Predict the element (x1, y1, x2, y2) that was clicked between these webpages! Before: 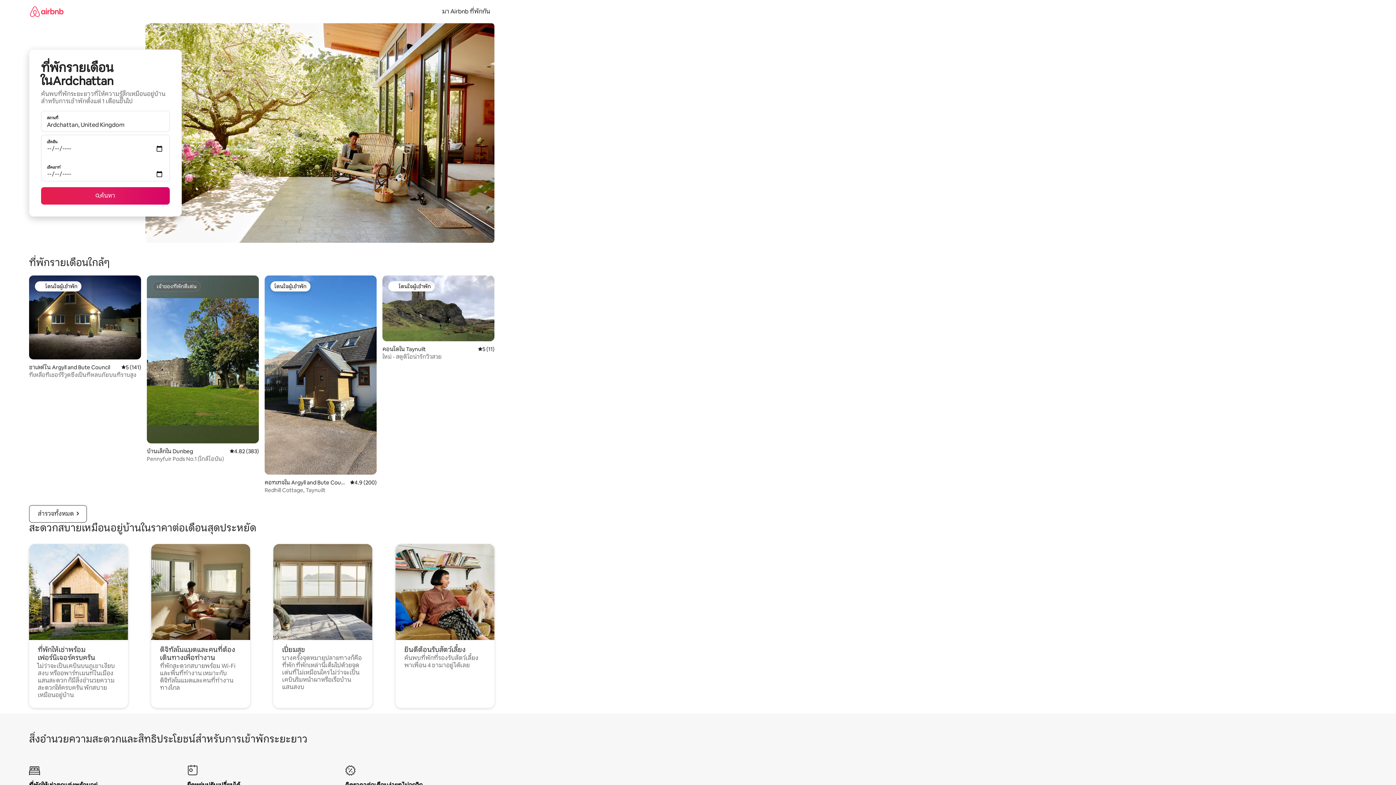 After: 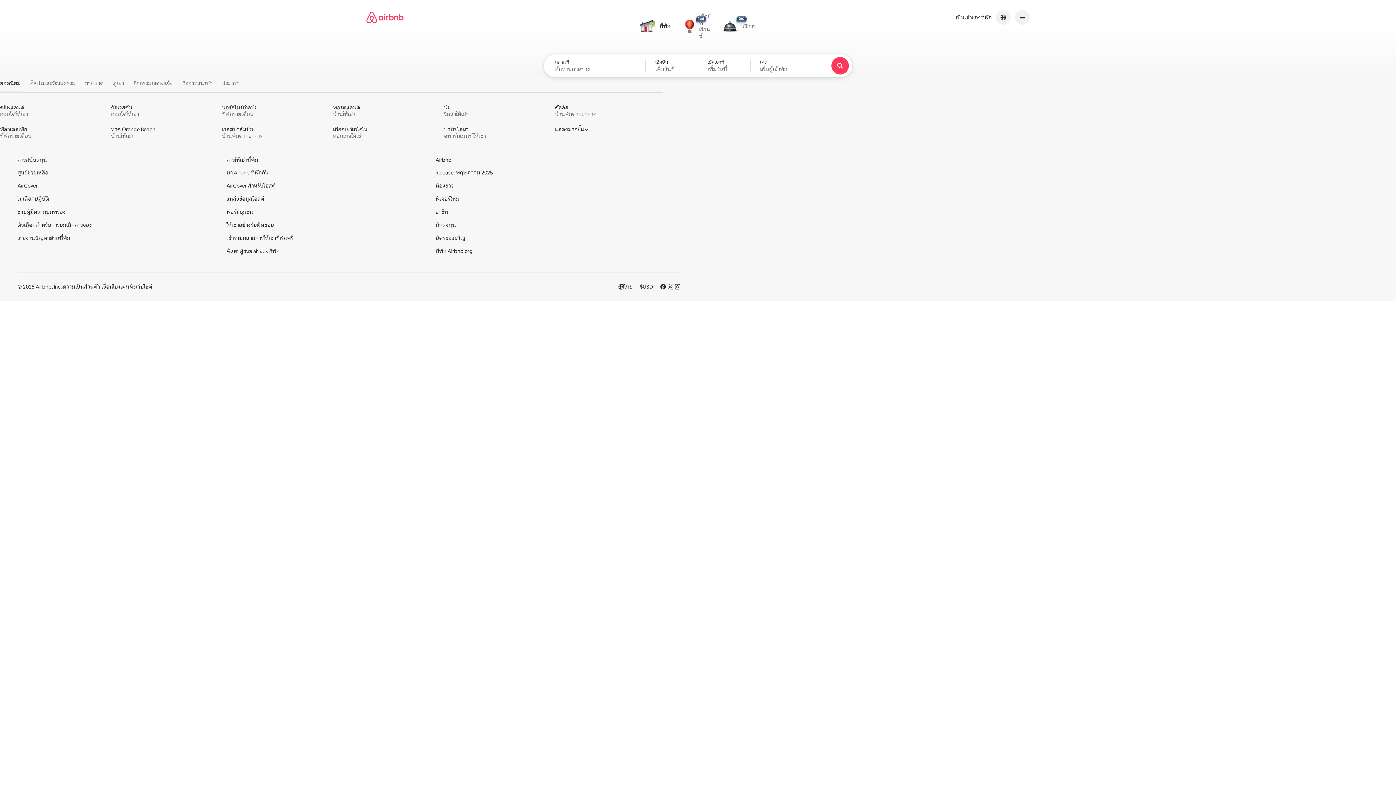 Action: bbox: (29, 0, 63, 22)